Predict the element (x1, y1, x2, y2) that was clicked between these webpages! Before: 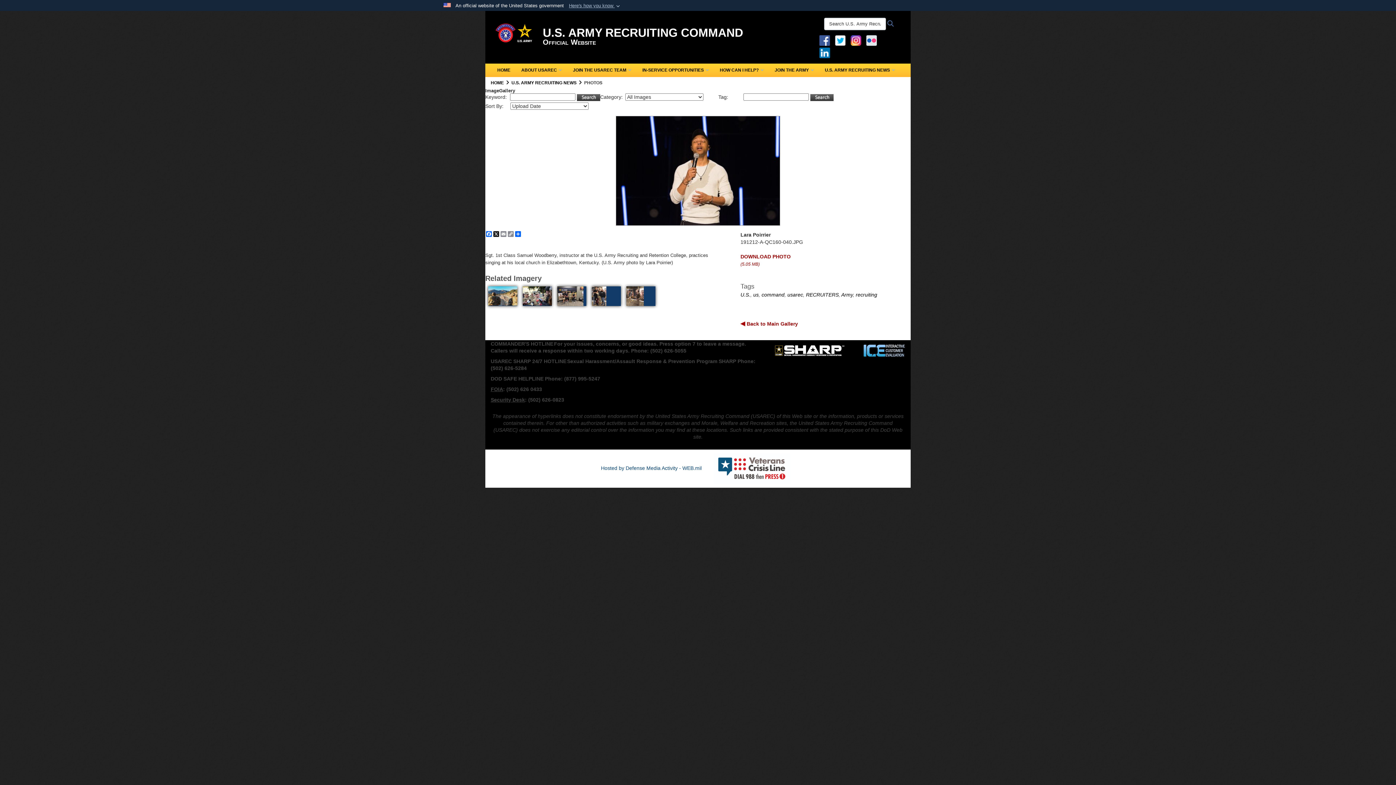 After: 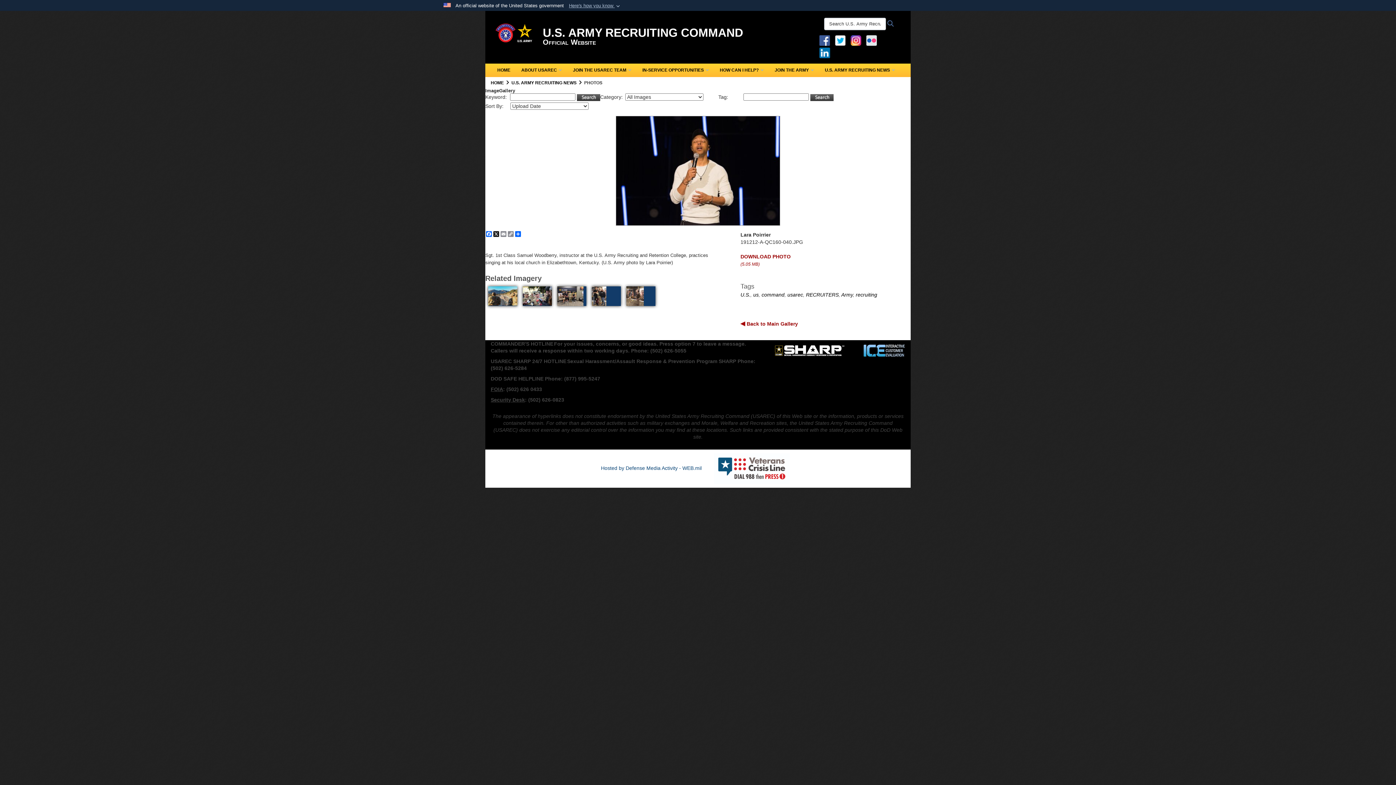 Action: bbox: (490, 386, 503, 392) label: FOIA